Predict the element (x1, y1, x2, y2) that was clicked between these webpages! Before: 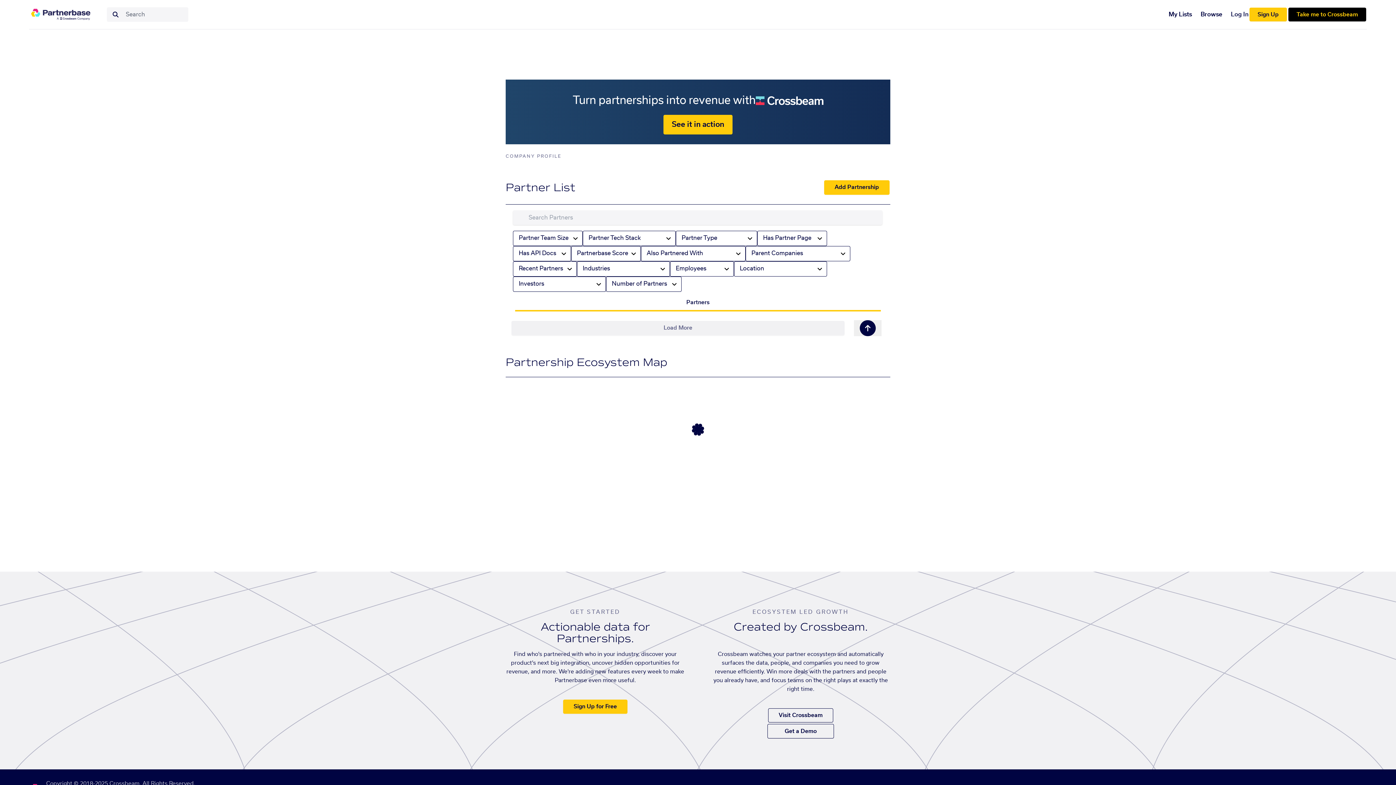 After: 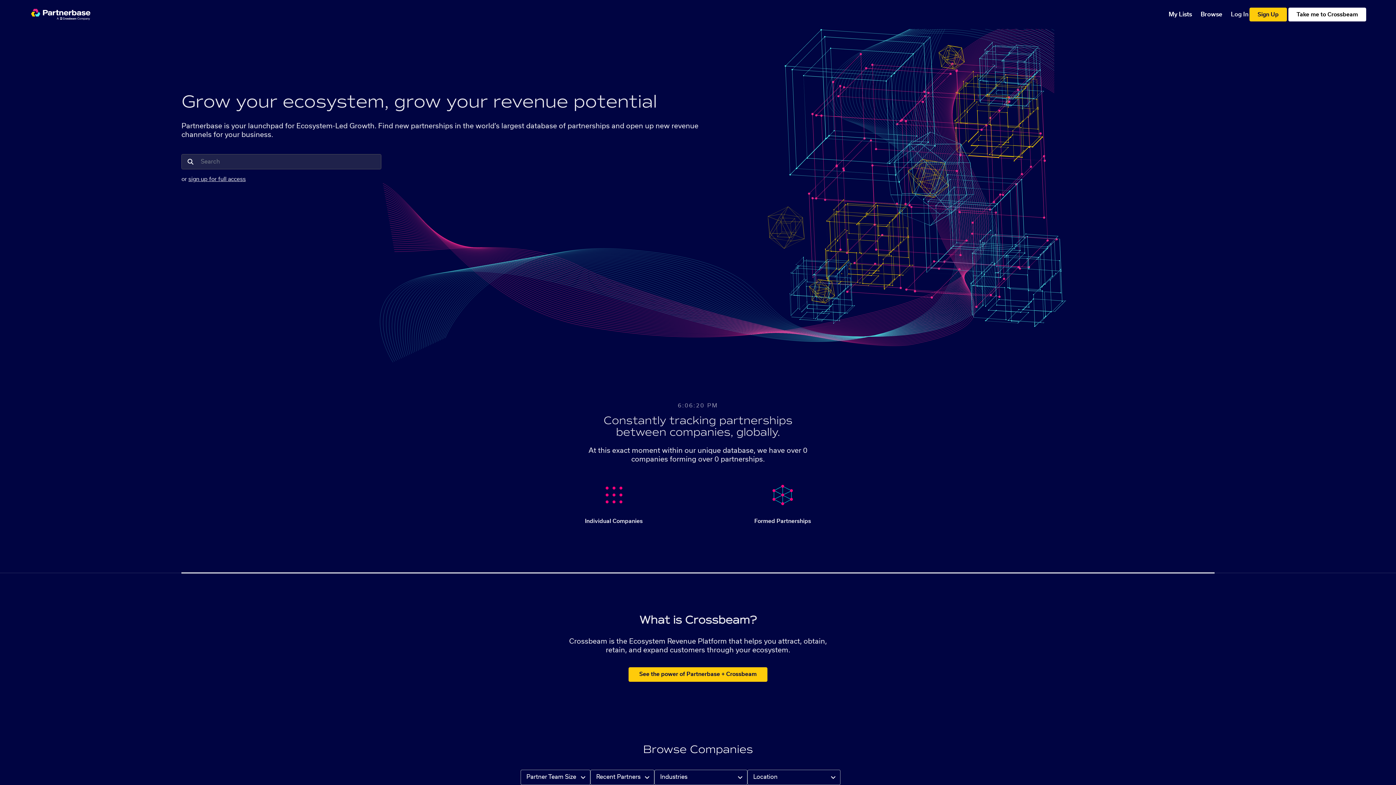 Action: bbox: (29, 5, 92, 23)